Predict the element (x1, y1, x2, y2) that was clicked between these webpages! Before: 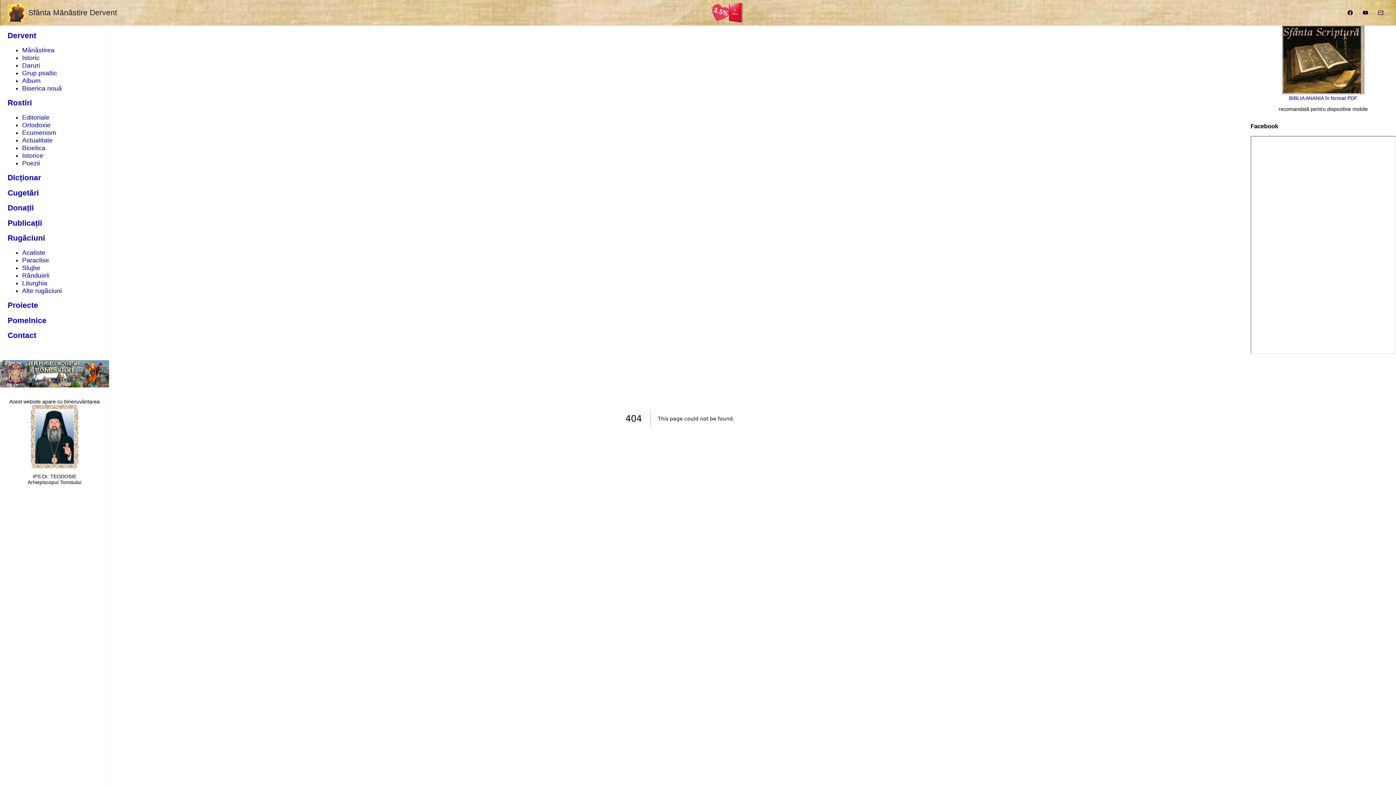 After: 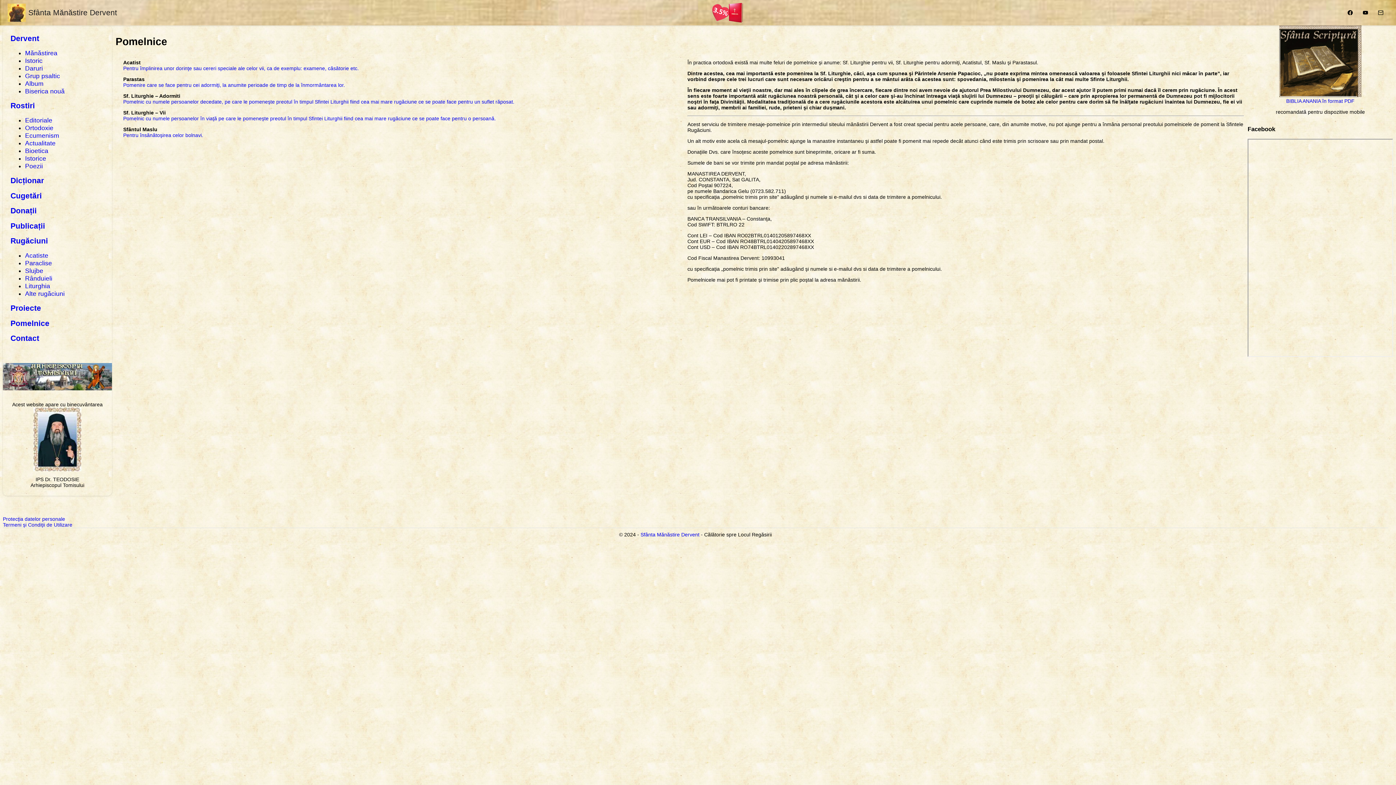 Action: bbox: (7, 316, 46, 324) label: Pomelnice